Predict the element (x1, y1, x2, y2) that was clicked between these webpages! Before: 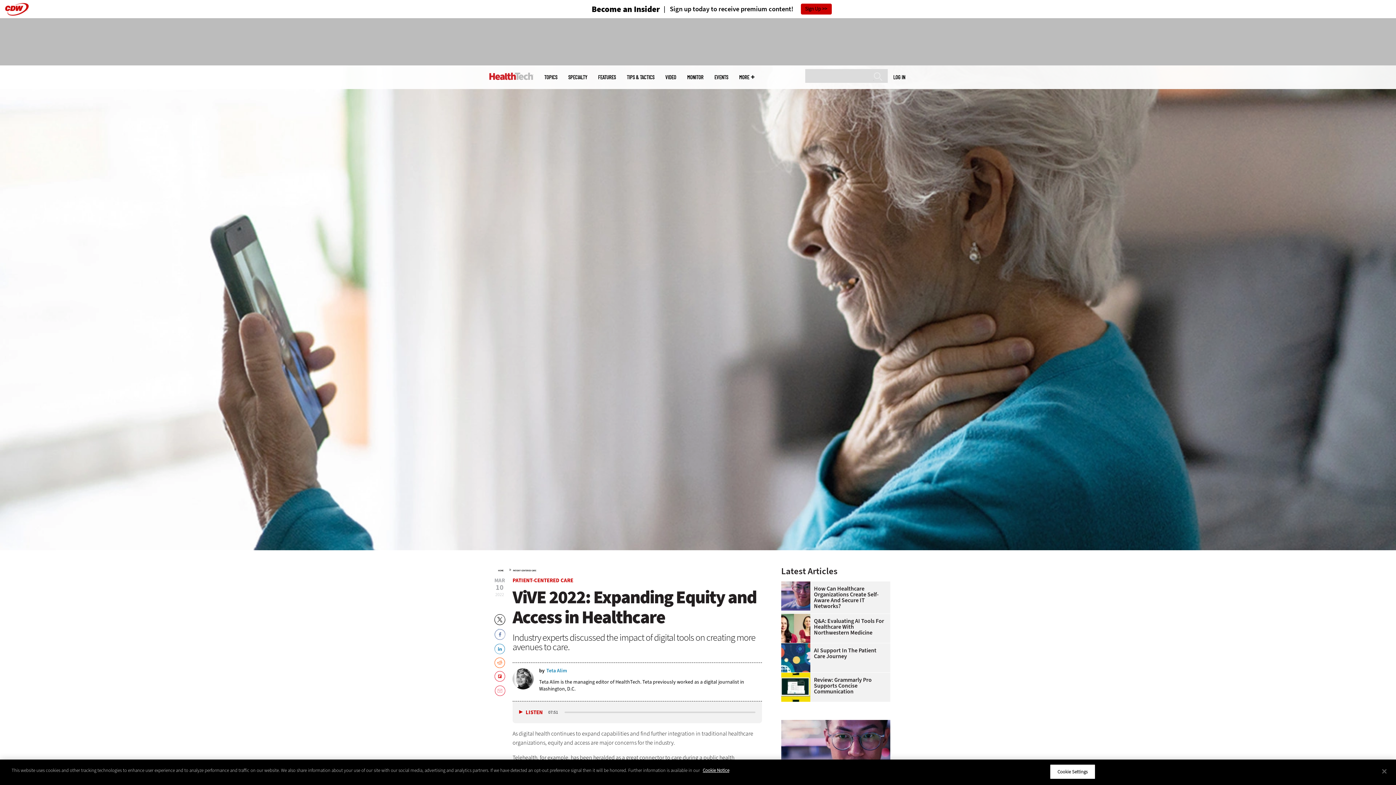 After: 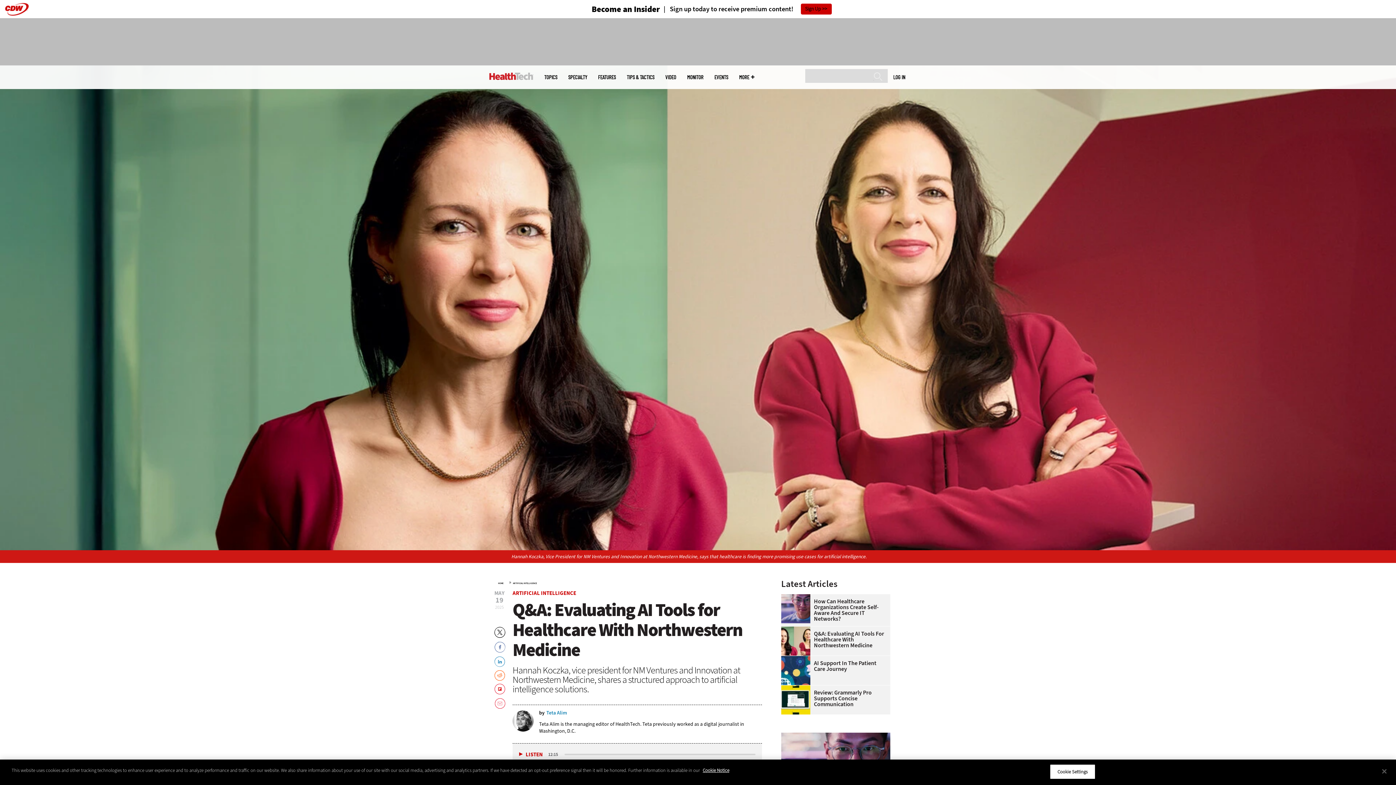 Action: label: Q&A: Evaluating AI Tools For Healthcare With Northwestern Medicine bbox: (781, 618, 886, 636)